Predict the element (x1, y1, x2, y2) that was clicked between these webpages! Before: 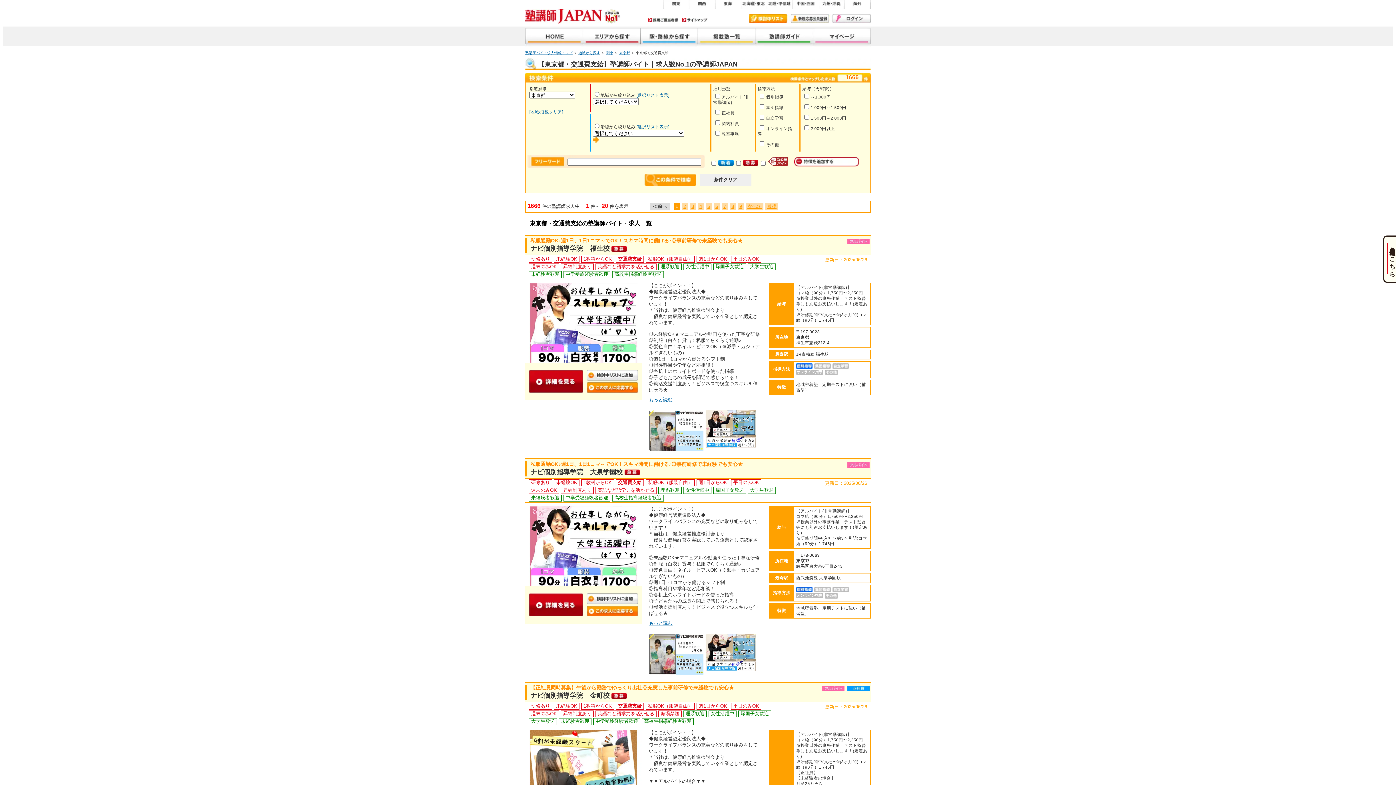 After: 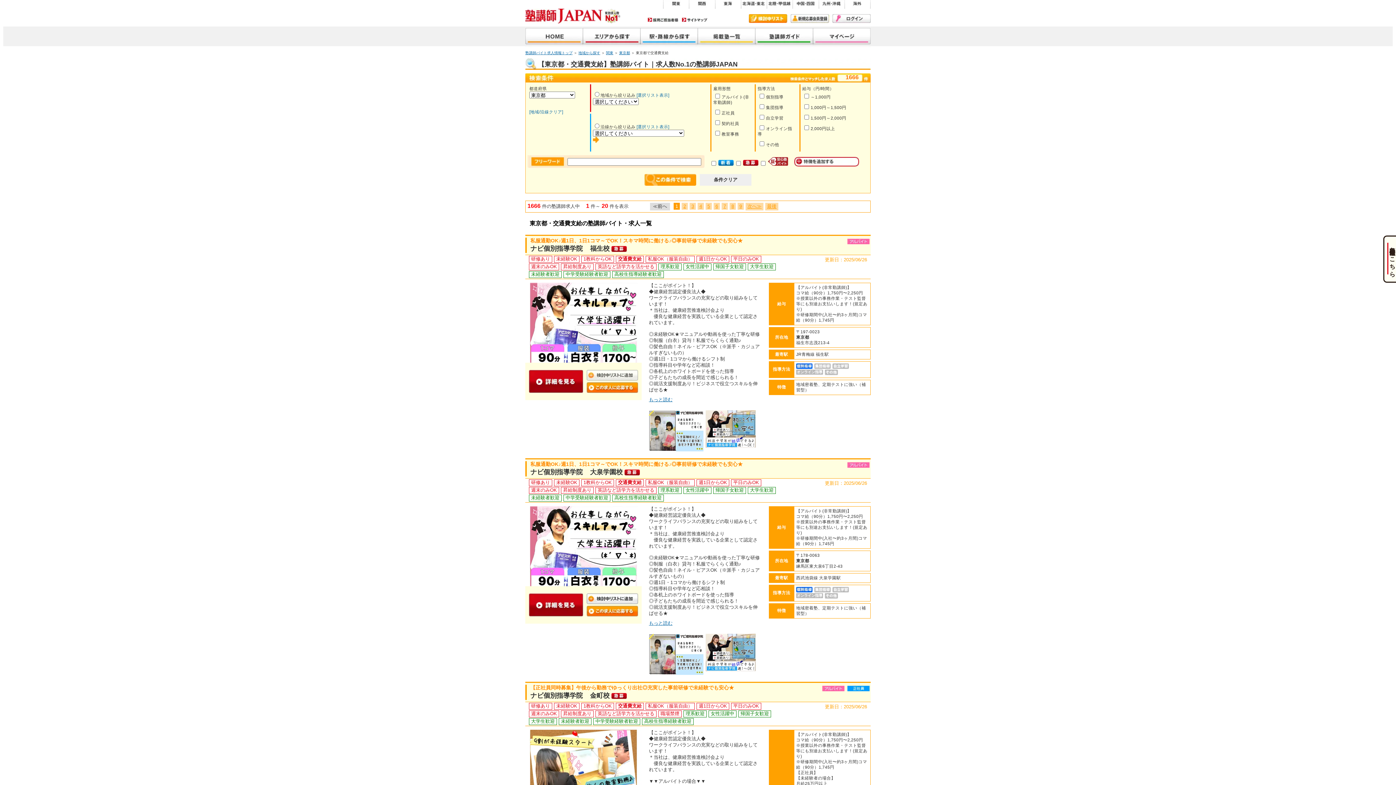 Action: bbox: (586, 376, 638, 381)